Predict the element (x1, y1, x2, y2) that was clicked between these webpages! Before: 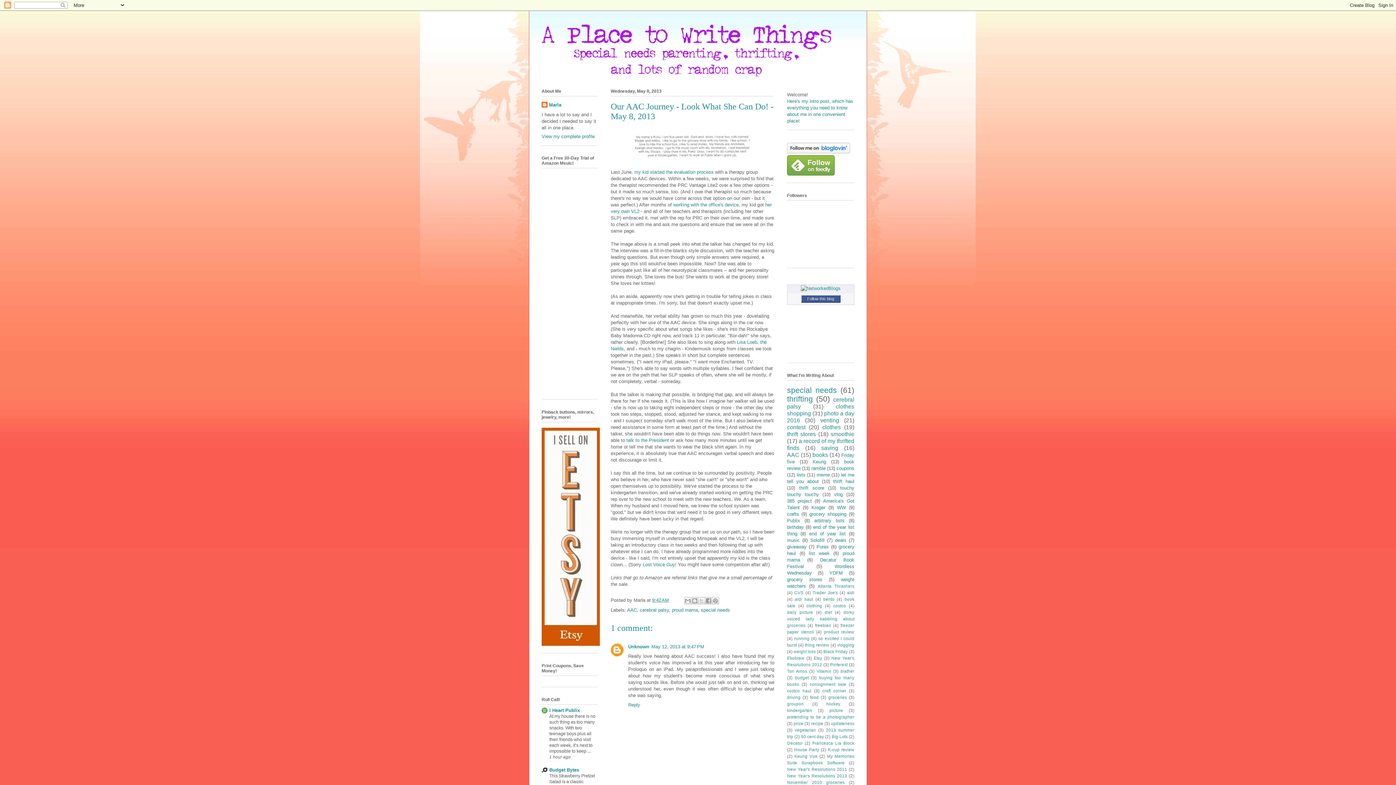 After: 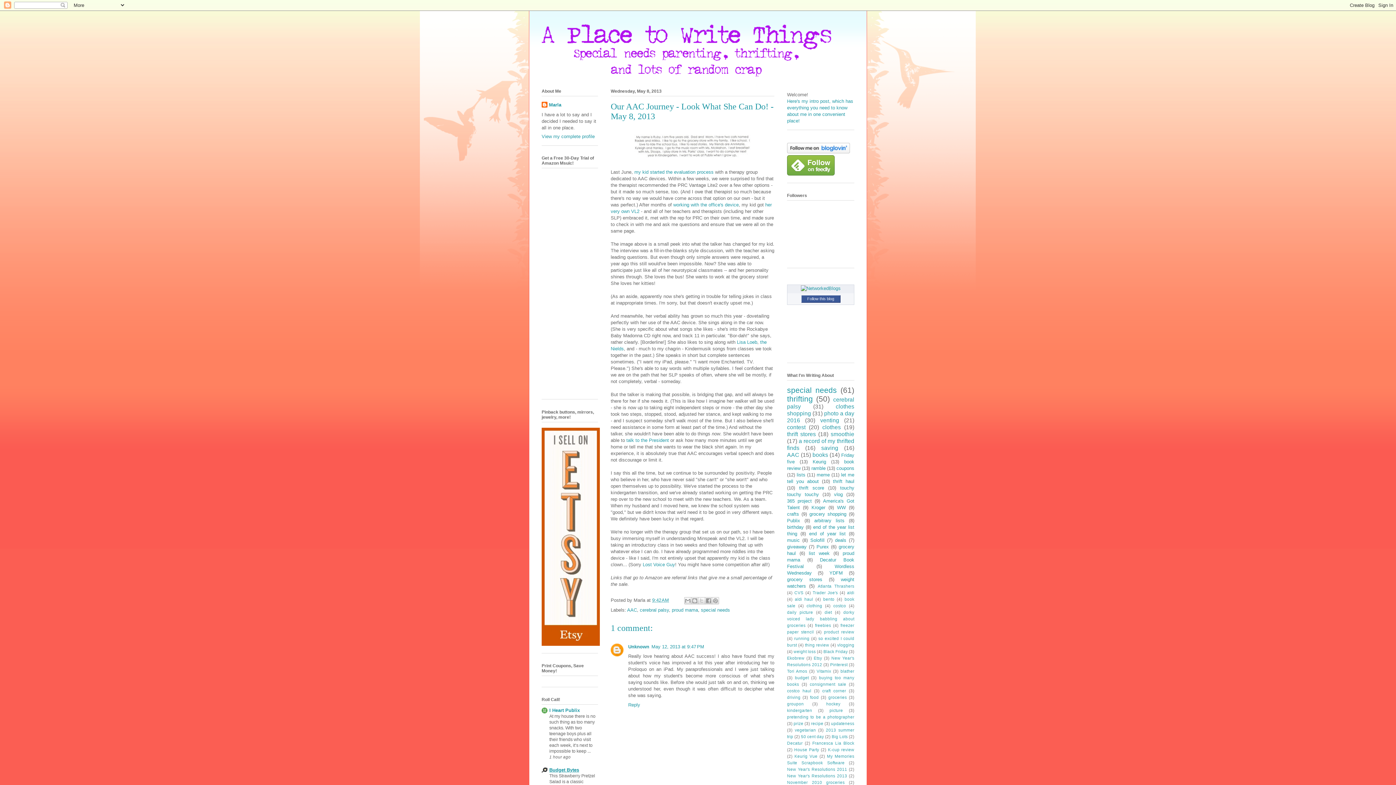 Action: label: Budget Bytes bbox: (549, 767, 579, 773)